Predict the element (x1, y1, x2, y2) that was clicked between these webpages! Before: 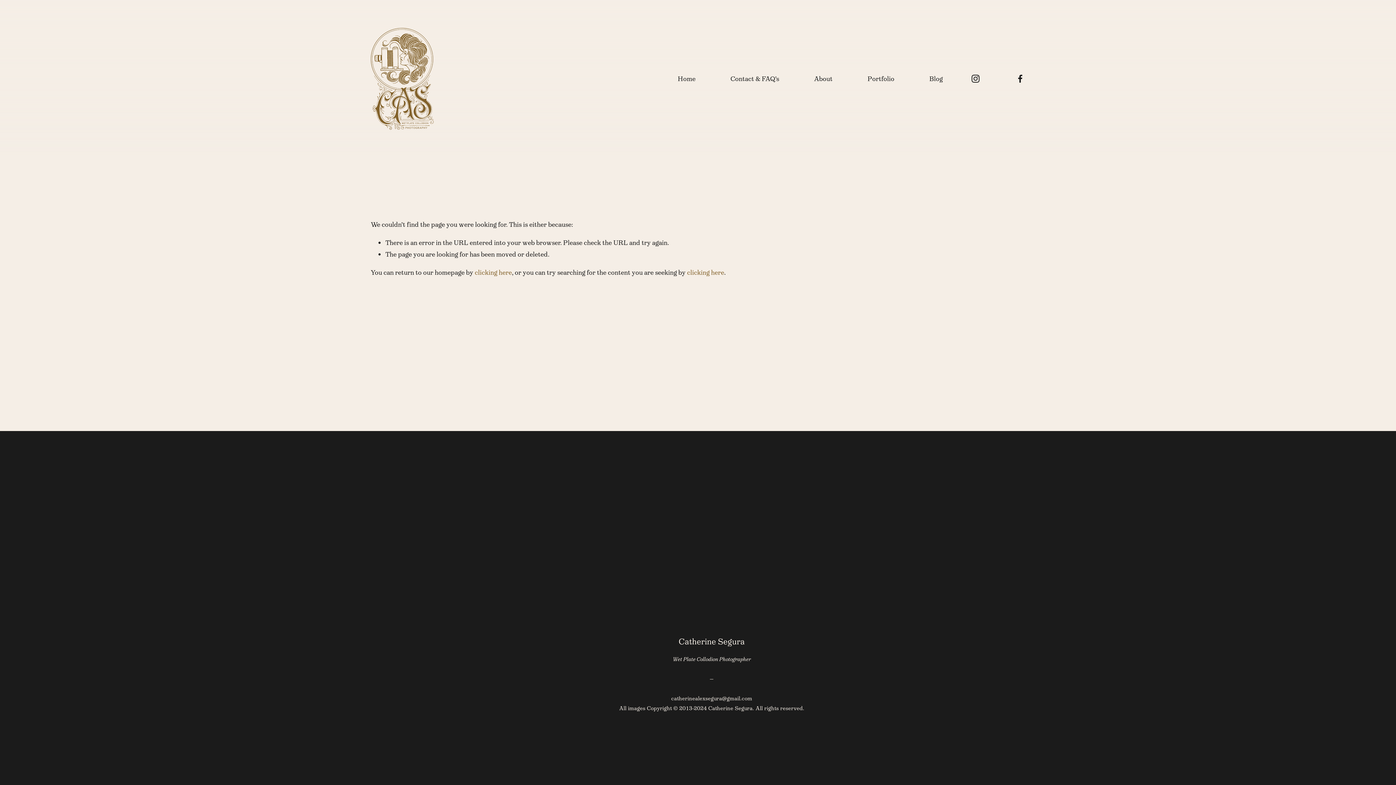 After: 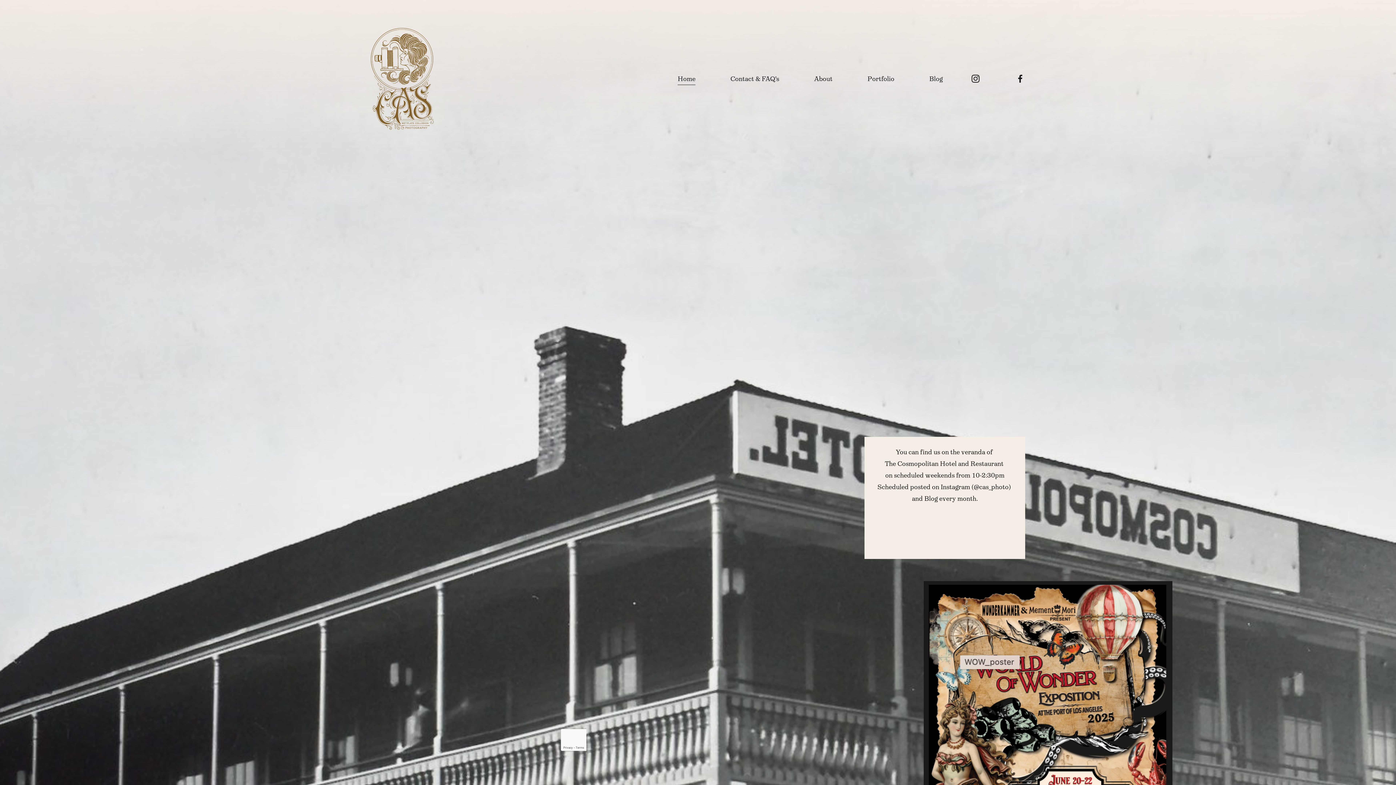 Action: bbox: (677, 72, 695, 85) label: Home